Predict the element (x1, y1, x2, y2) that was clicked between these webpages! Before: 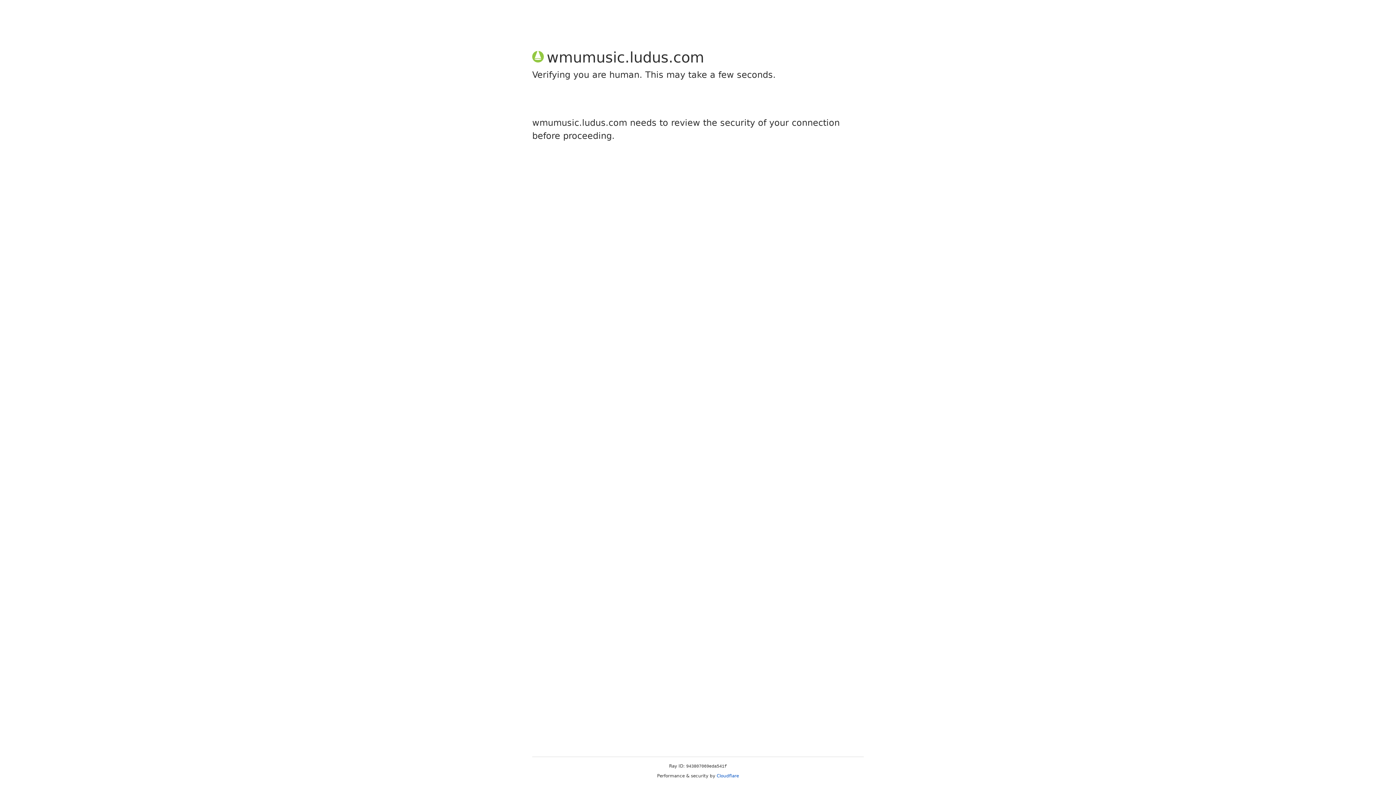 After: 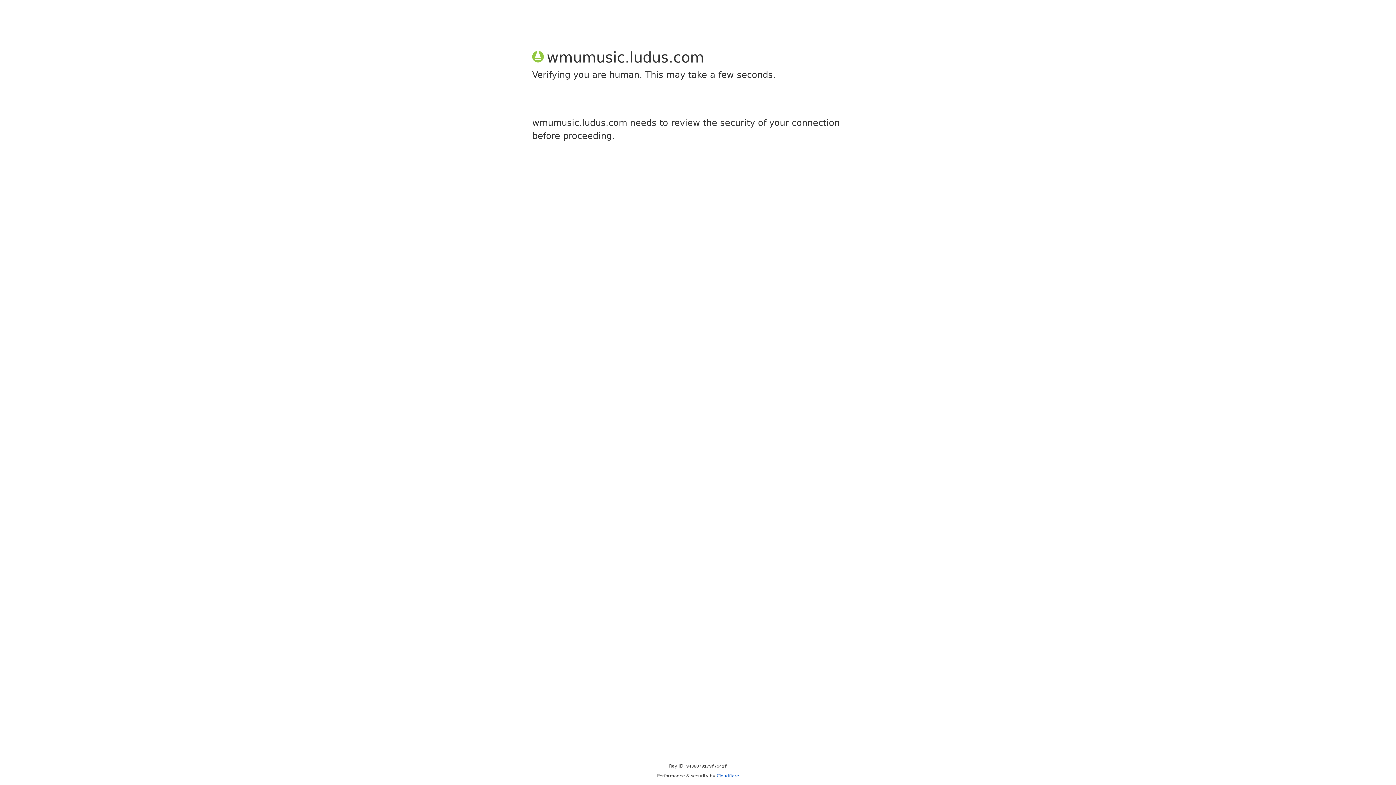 Action: bbox: (716, 773, 739, 778) label: Cloudflare